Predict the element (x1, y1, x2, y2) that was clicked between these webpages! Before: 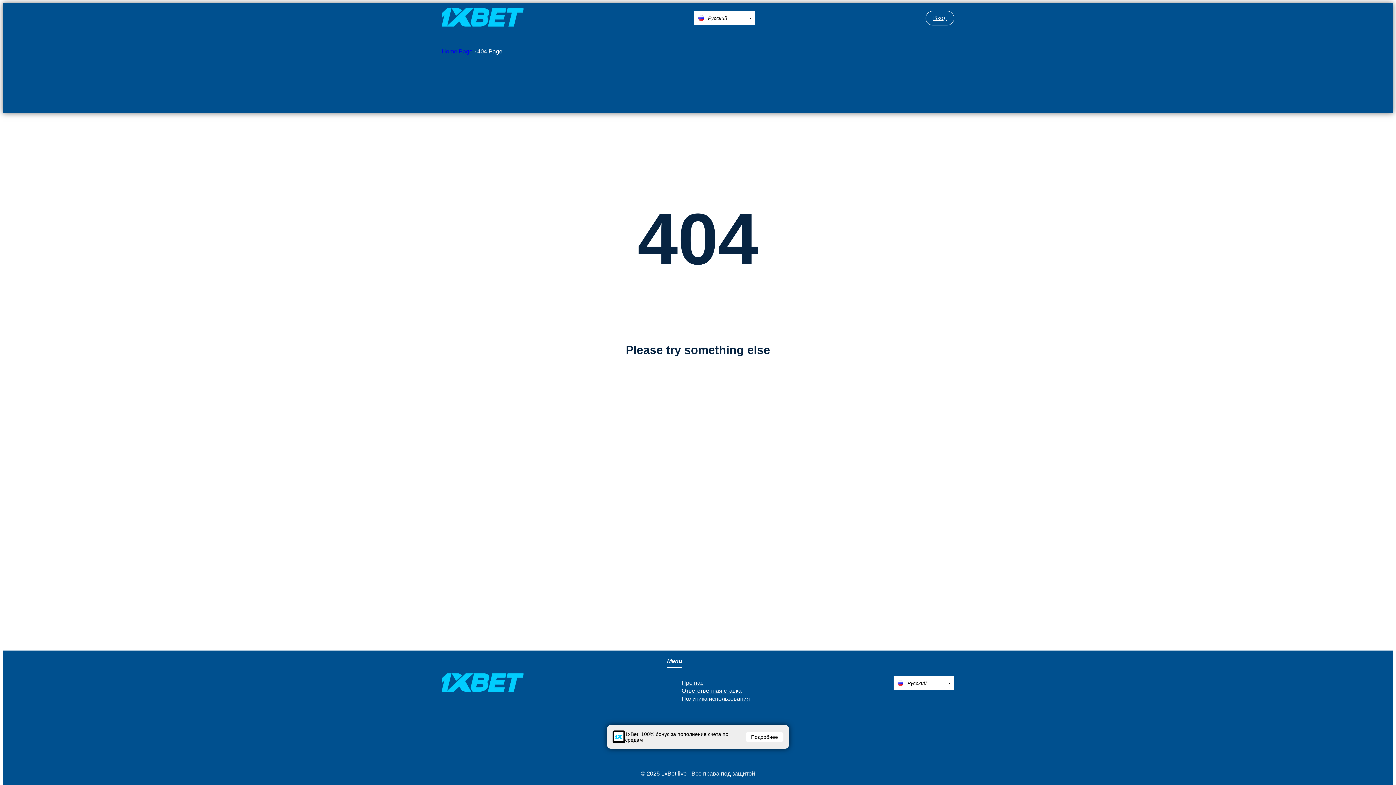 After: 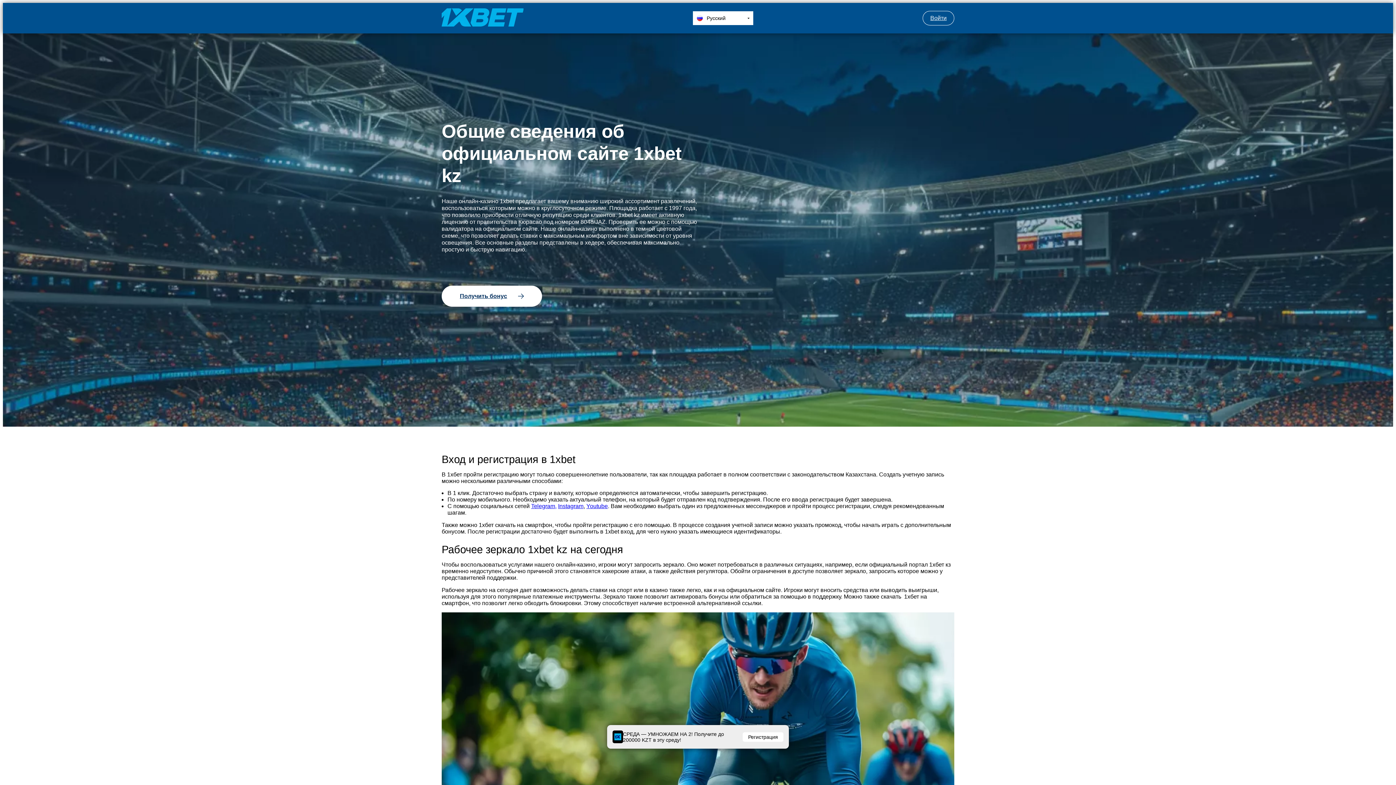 Action: bbox: (441, 8, 523, 28)